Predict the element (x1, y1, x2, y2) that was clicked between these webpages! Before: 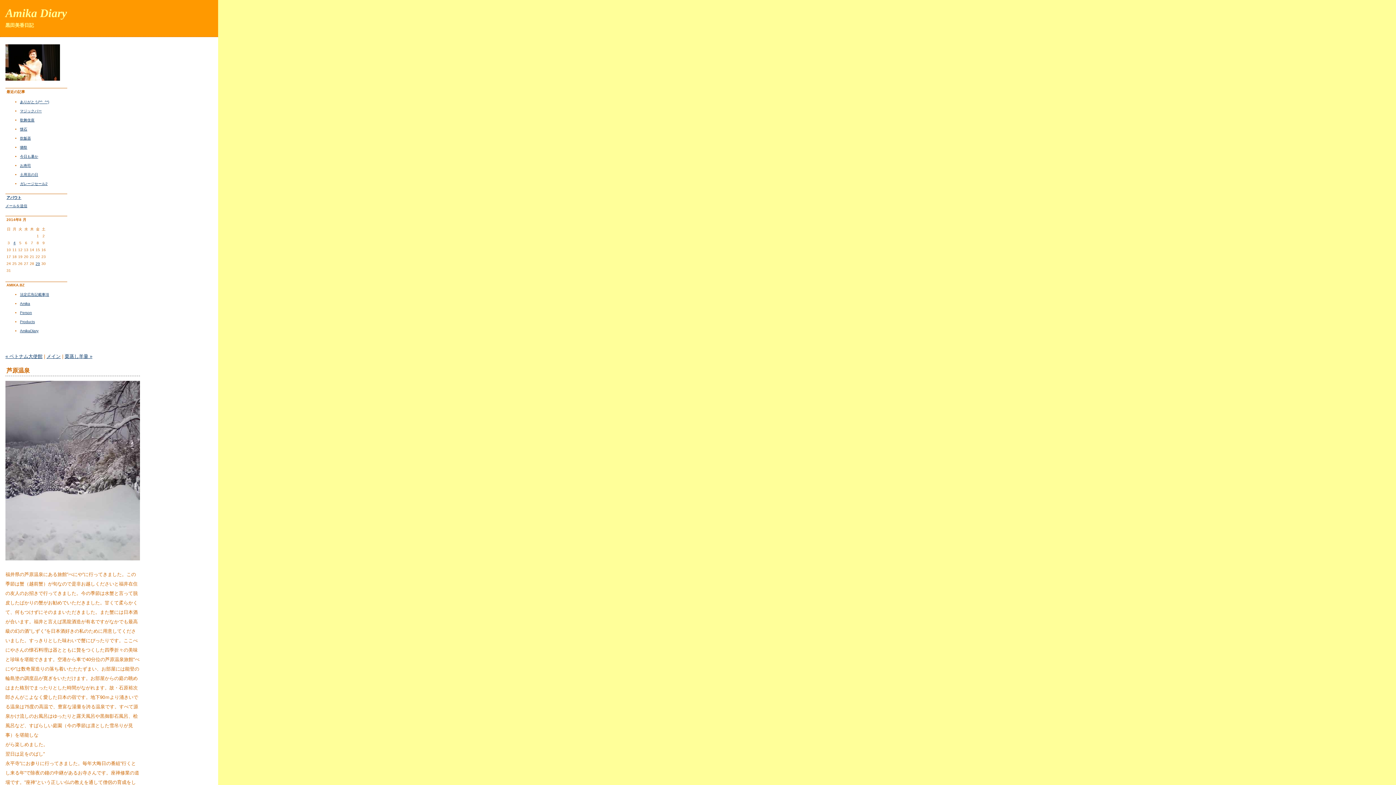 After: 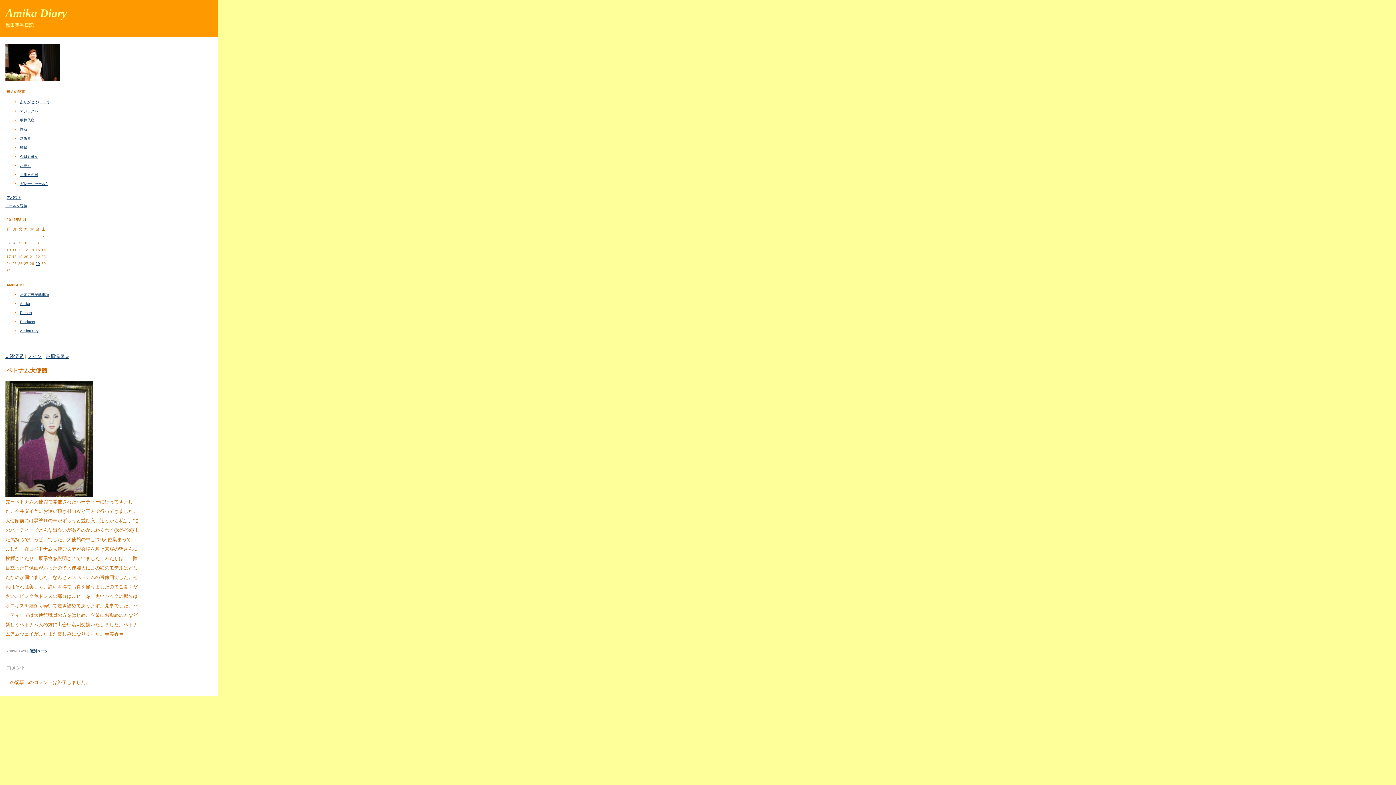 Action: bbox: (5, 353, 42, 359) label: « ベトナム大使館